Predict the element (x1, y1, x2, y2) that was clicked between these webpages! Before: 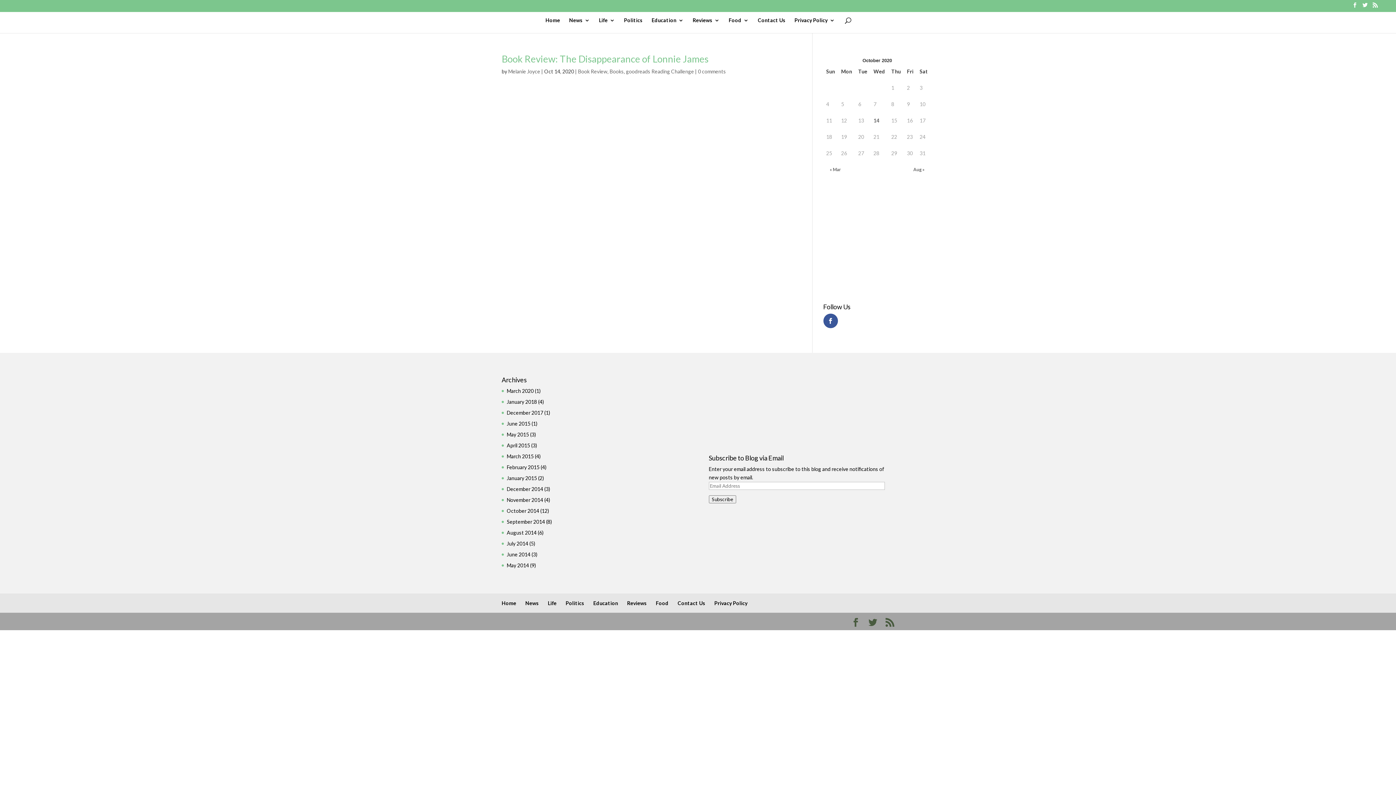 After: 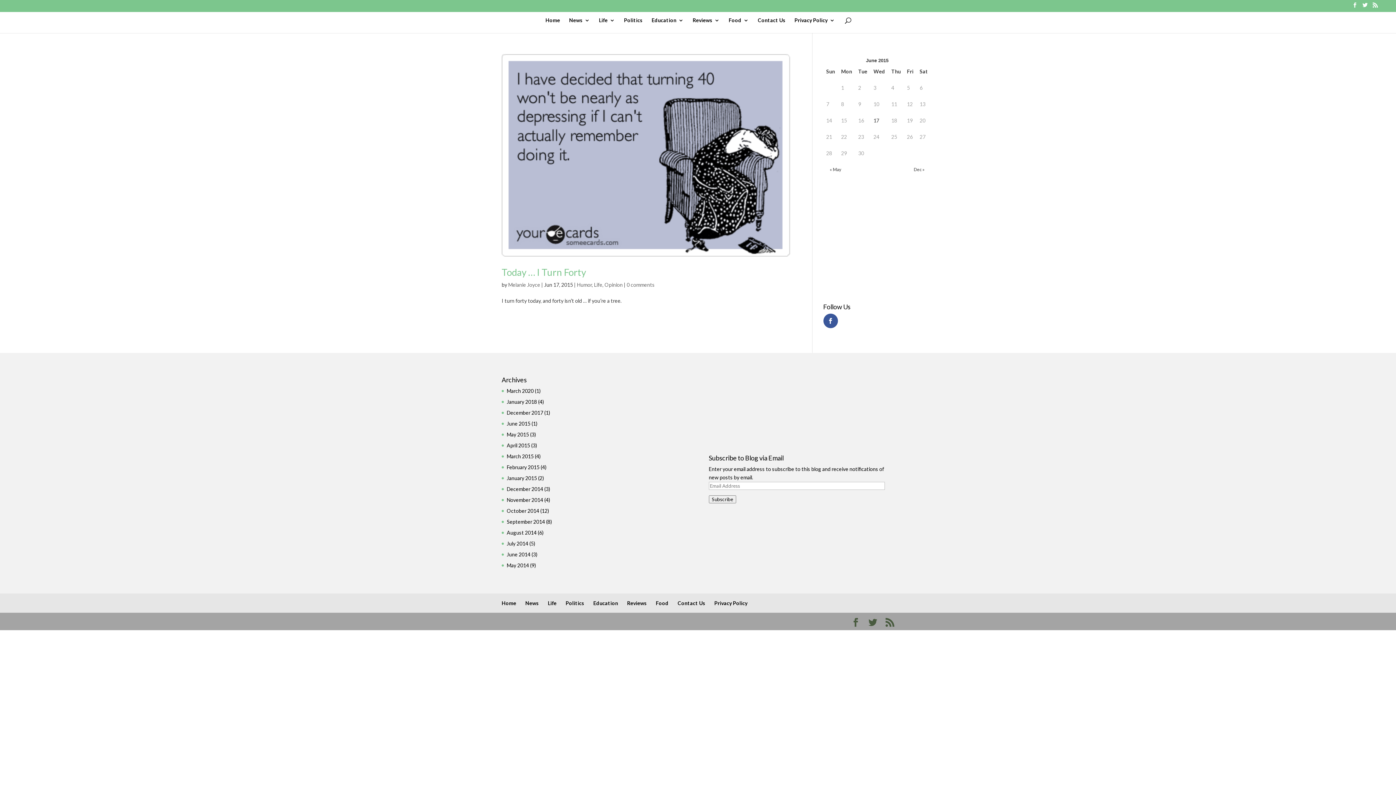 Action: bbox: (506, 420, 530, 426) label: June 2015